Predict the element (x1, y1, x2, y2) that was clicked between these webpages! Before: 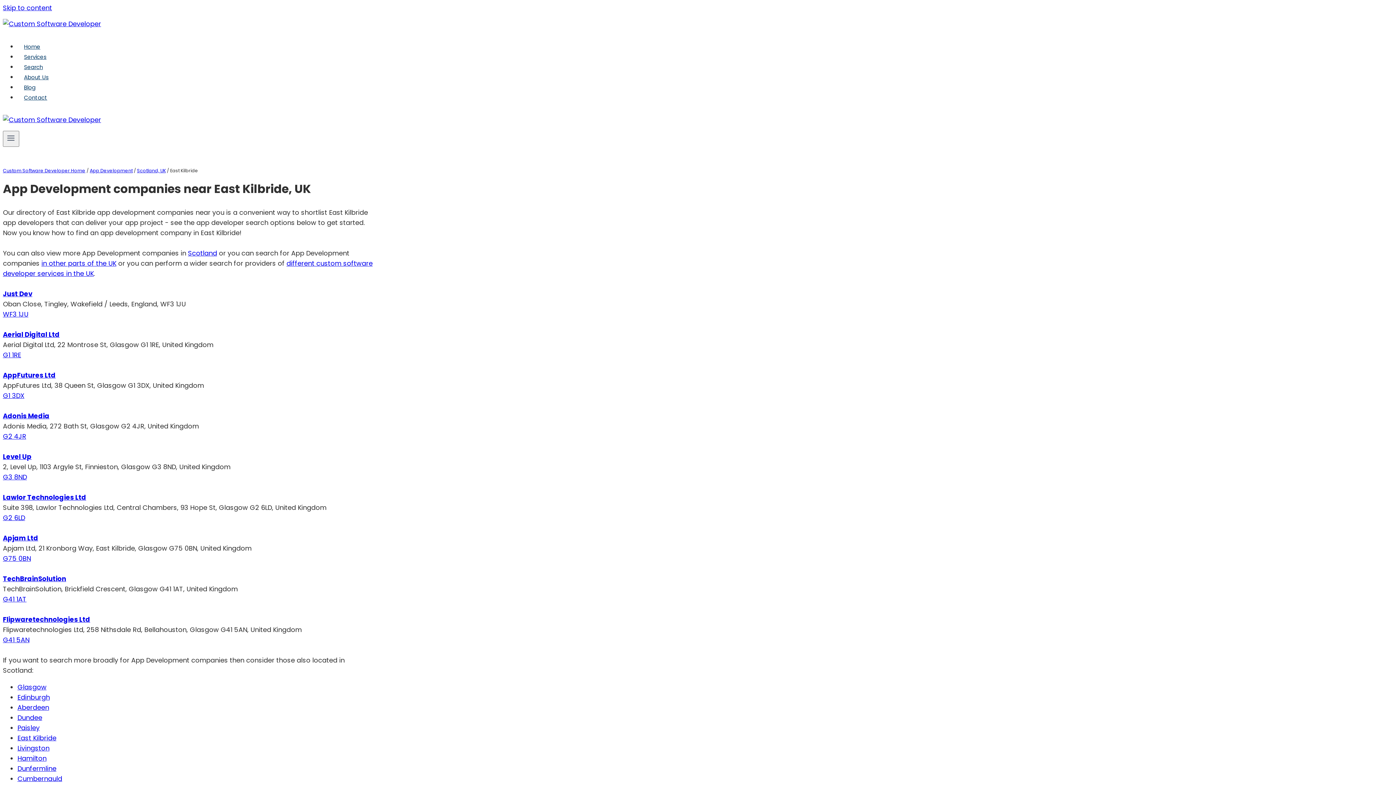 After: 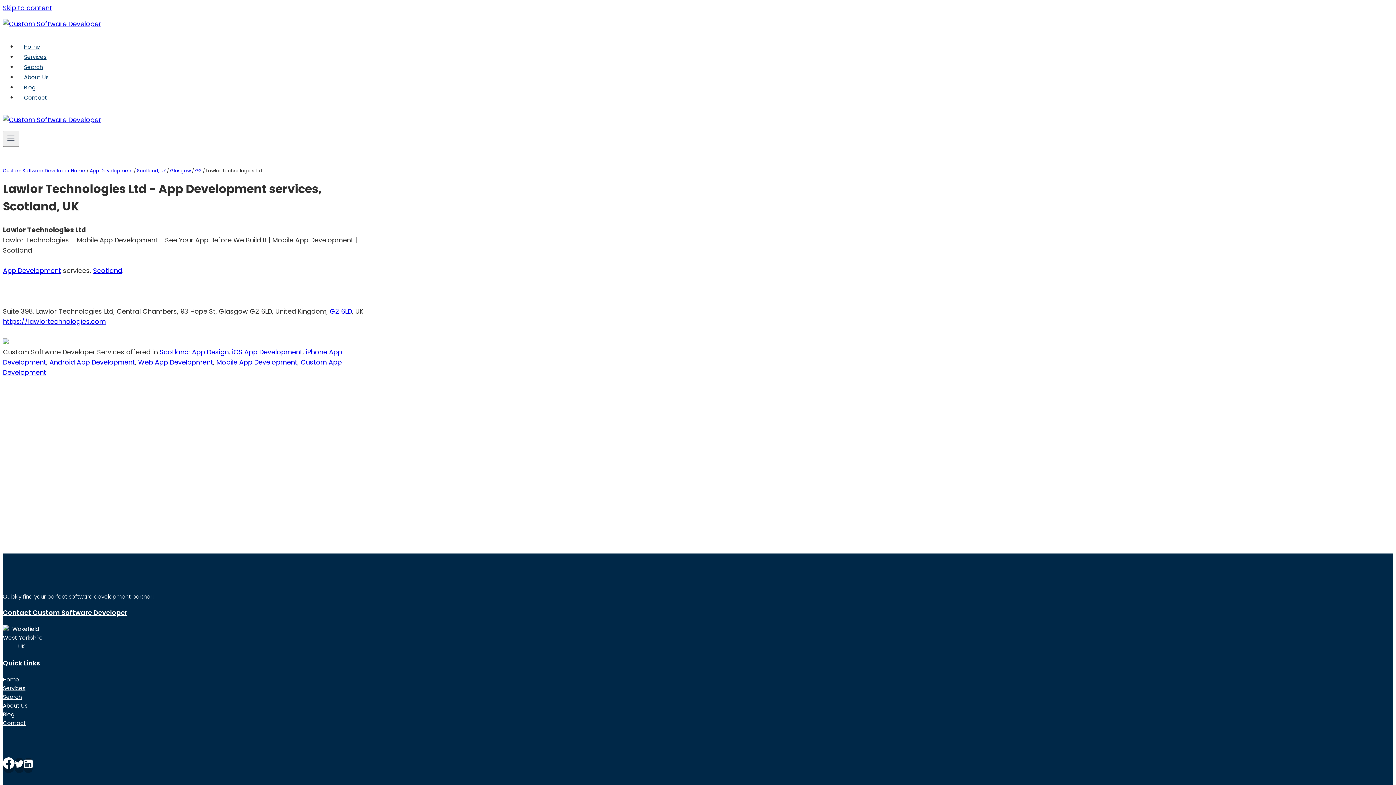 Action: label: Lawlor Technologies Ltd bbox: (2, 492, 86, 502)